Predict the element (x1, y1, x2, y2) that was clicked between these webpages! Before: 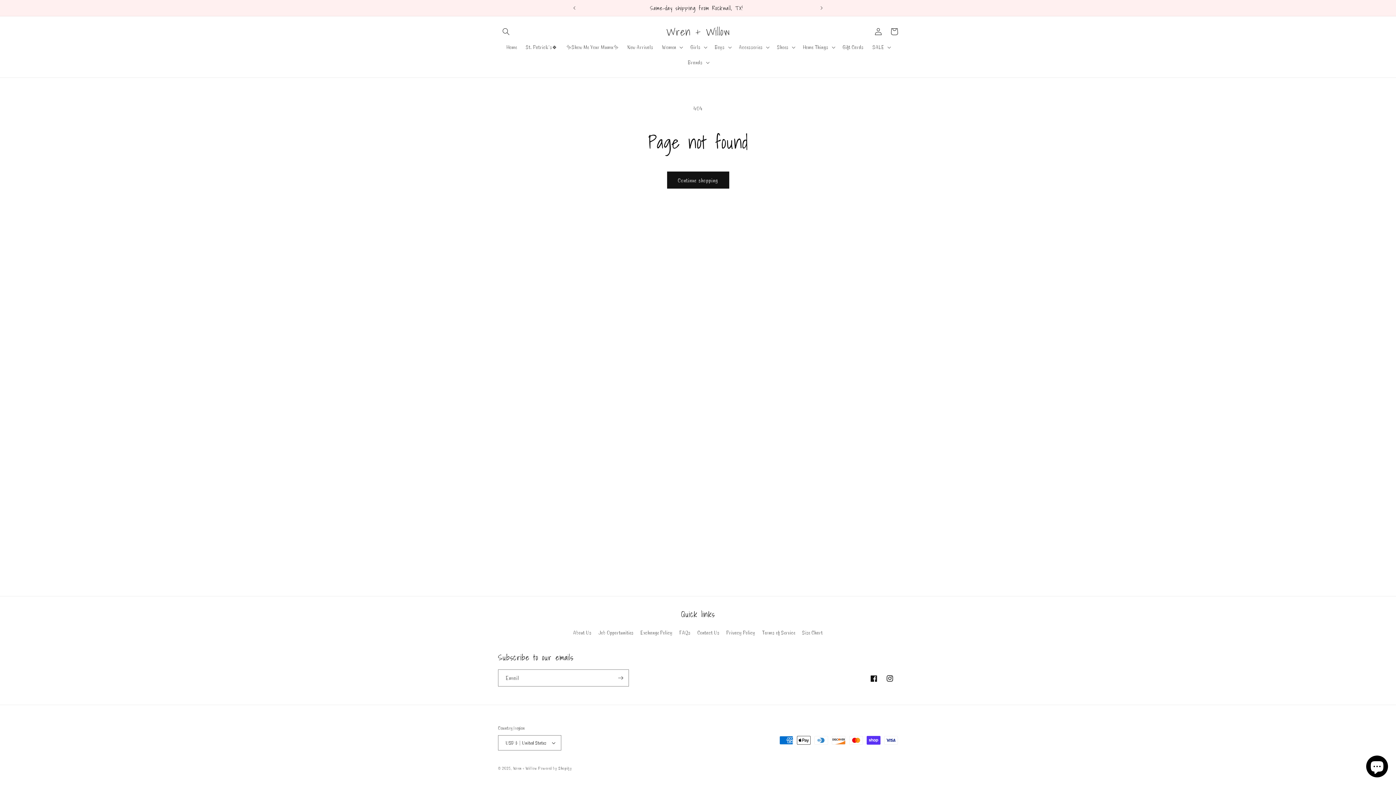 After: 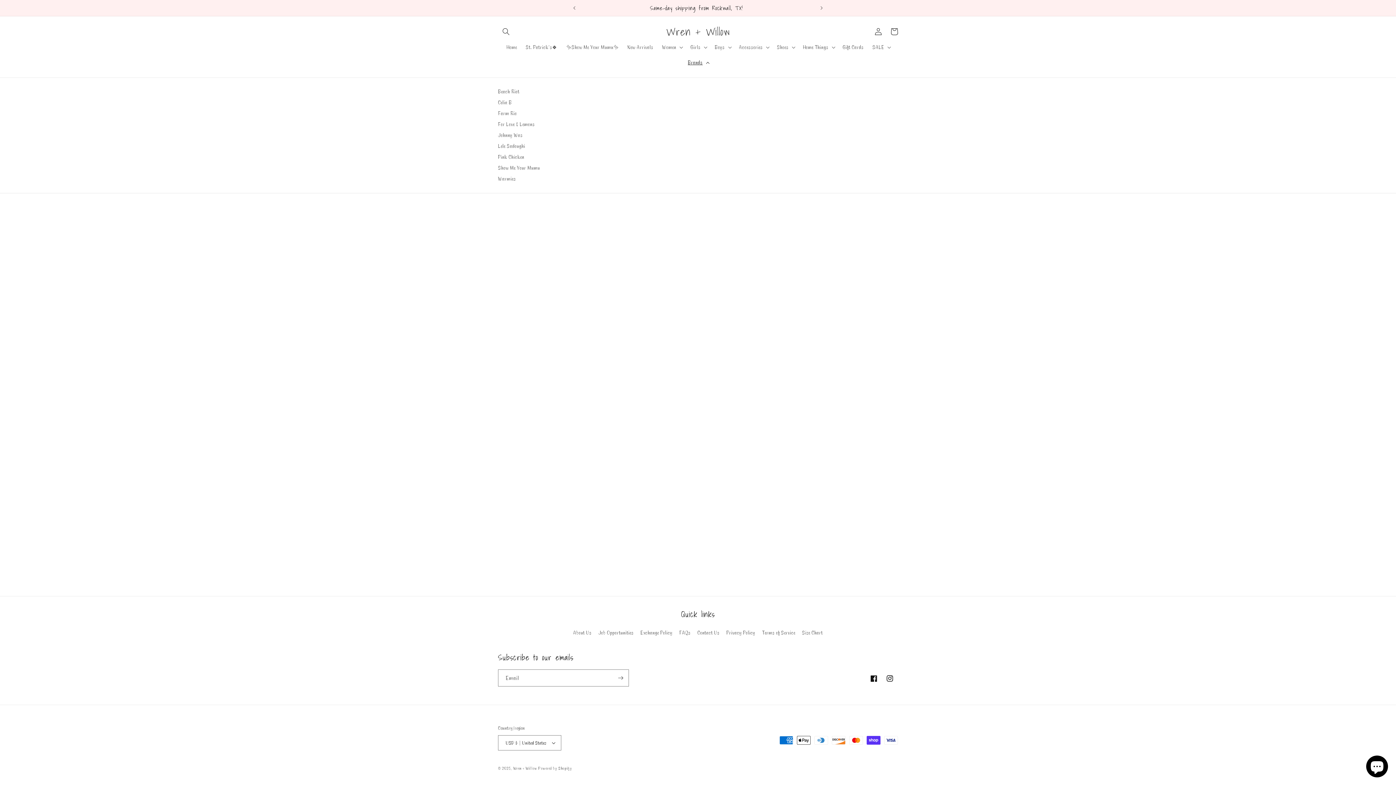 Action: bbox: (683, 54, 712, 70) label: Brands